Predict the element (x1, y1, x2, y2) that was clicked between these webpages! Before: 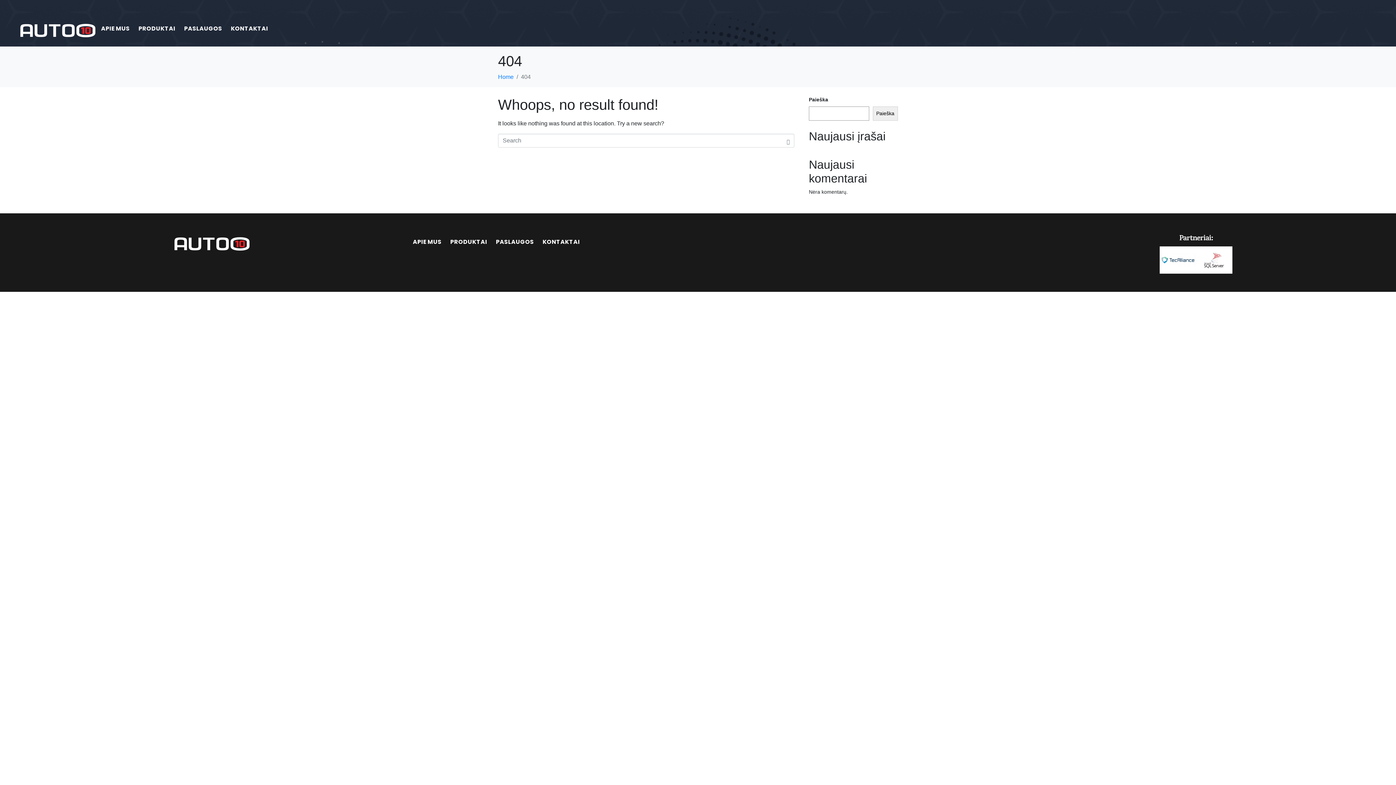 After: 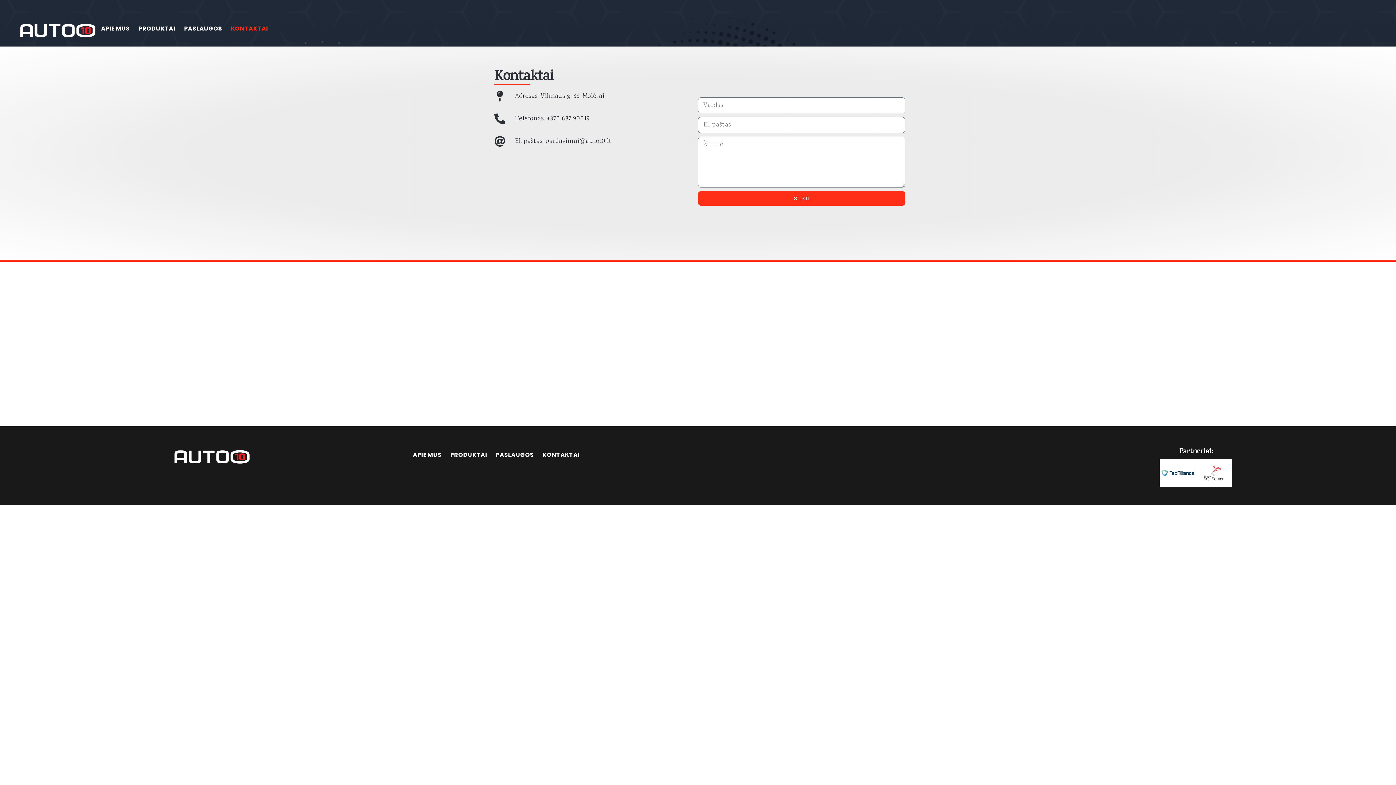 Action: label: KONTAKTAI bbox: (227, 21, 271, 35)